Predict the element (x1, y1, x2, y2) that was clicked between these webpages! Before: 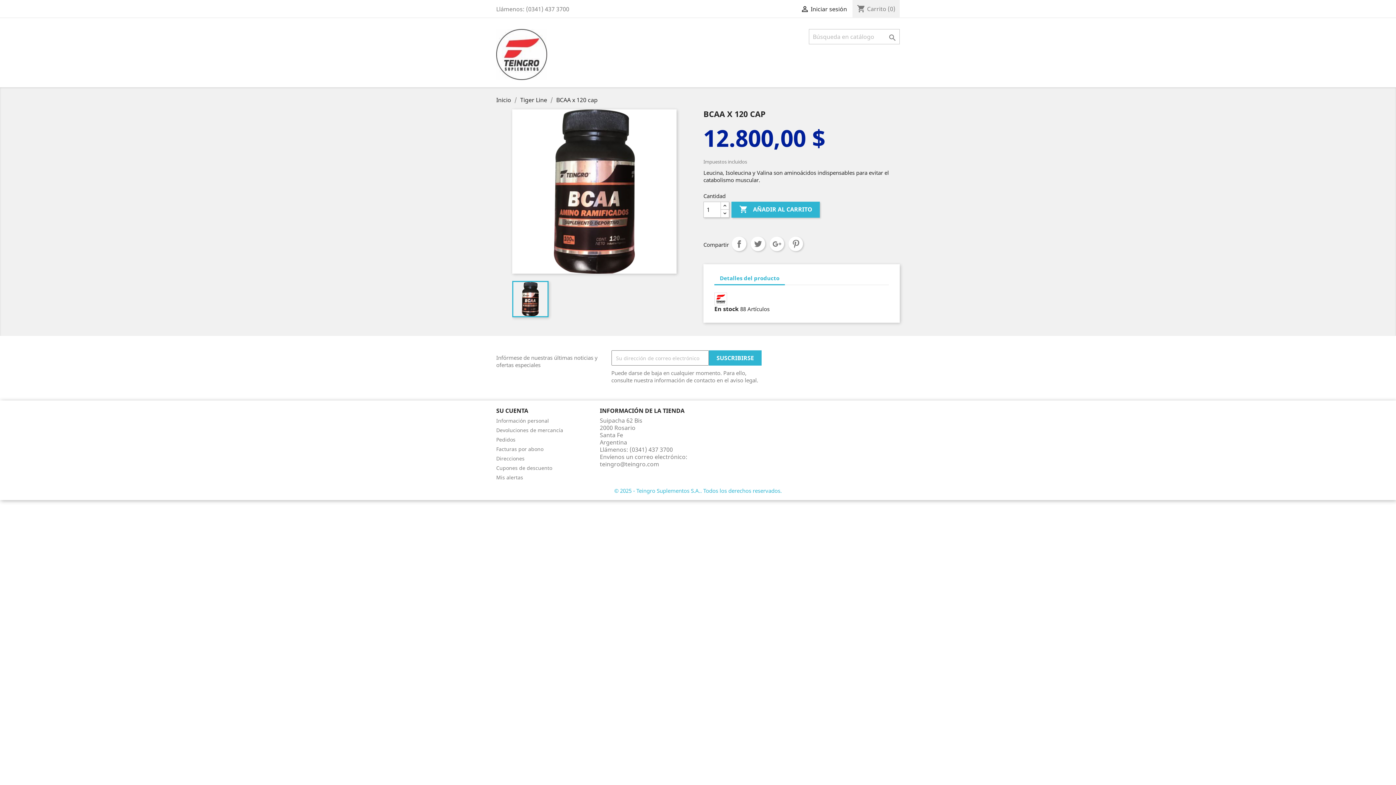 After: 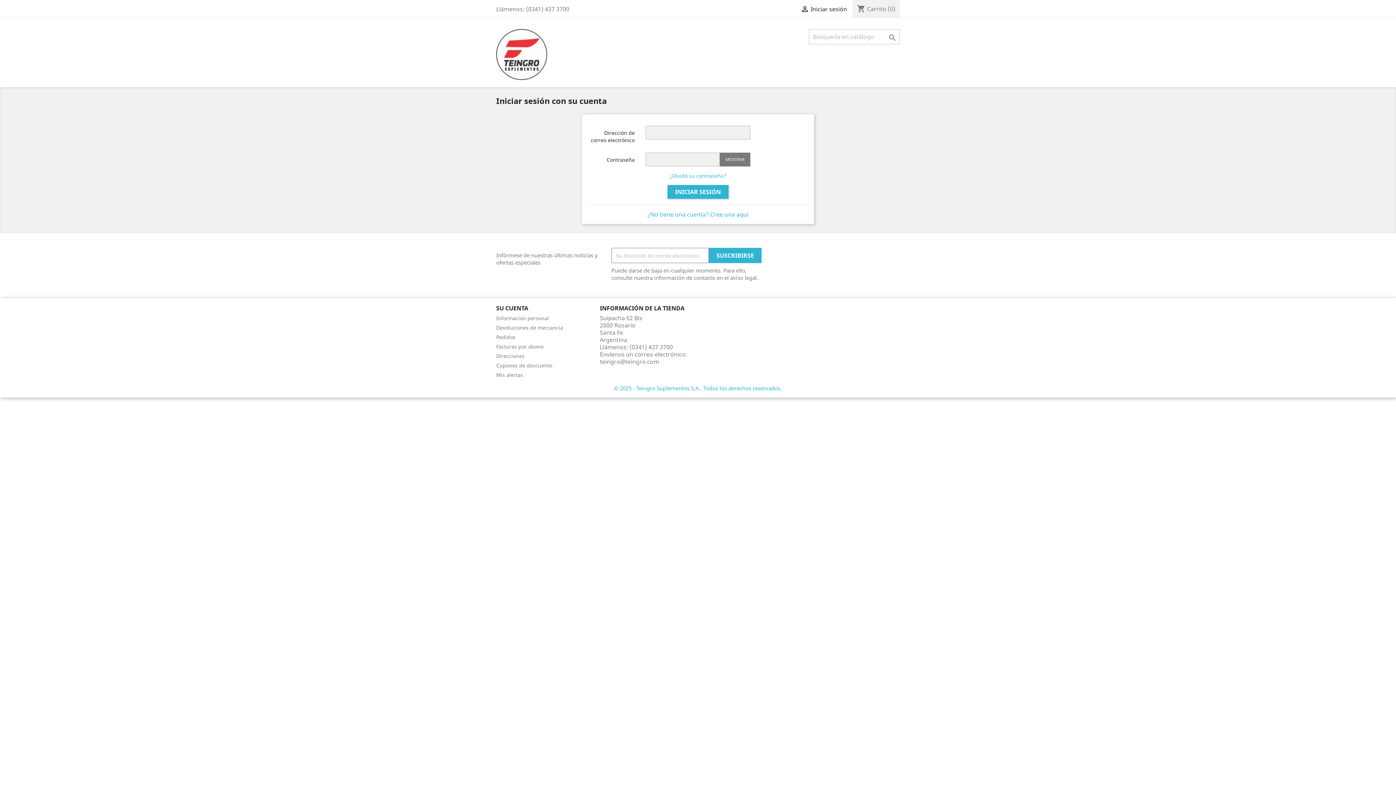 Action: label: Facturas por abono bbox: (496, 445, 543, 452)